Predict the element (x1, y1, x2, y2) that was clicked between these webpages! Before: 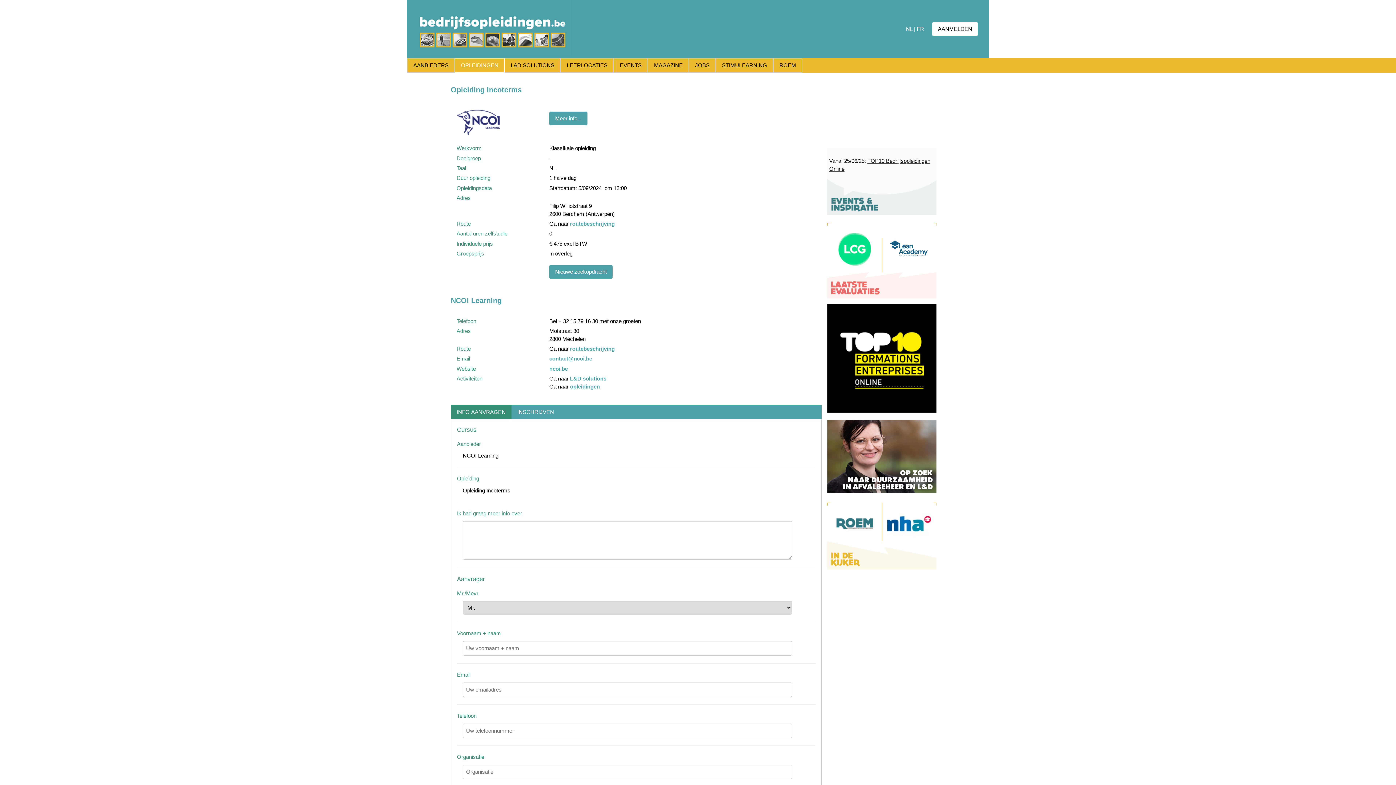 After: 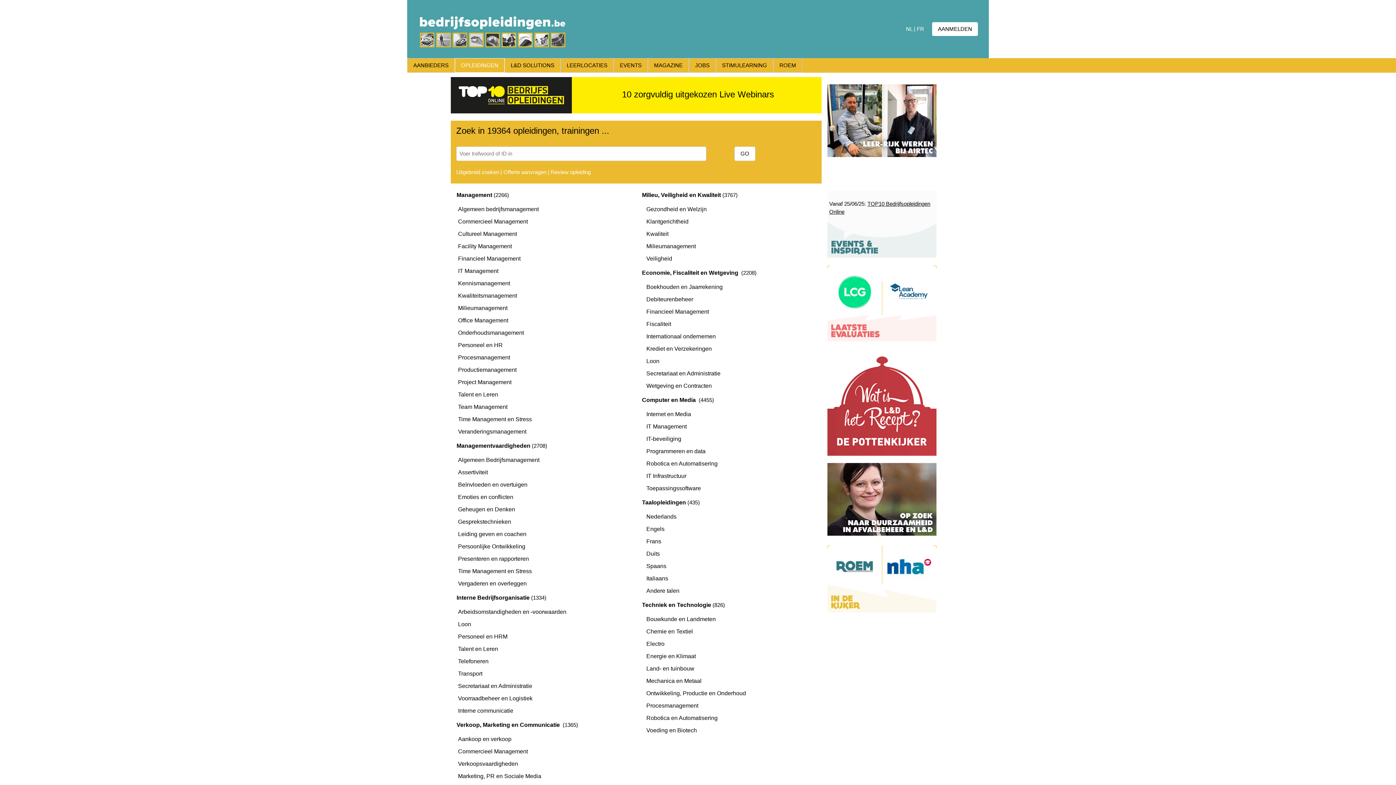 Action: label: OPLEIDINGEN bbox: (454, 58, 504, 72)